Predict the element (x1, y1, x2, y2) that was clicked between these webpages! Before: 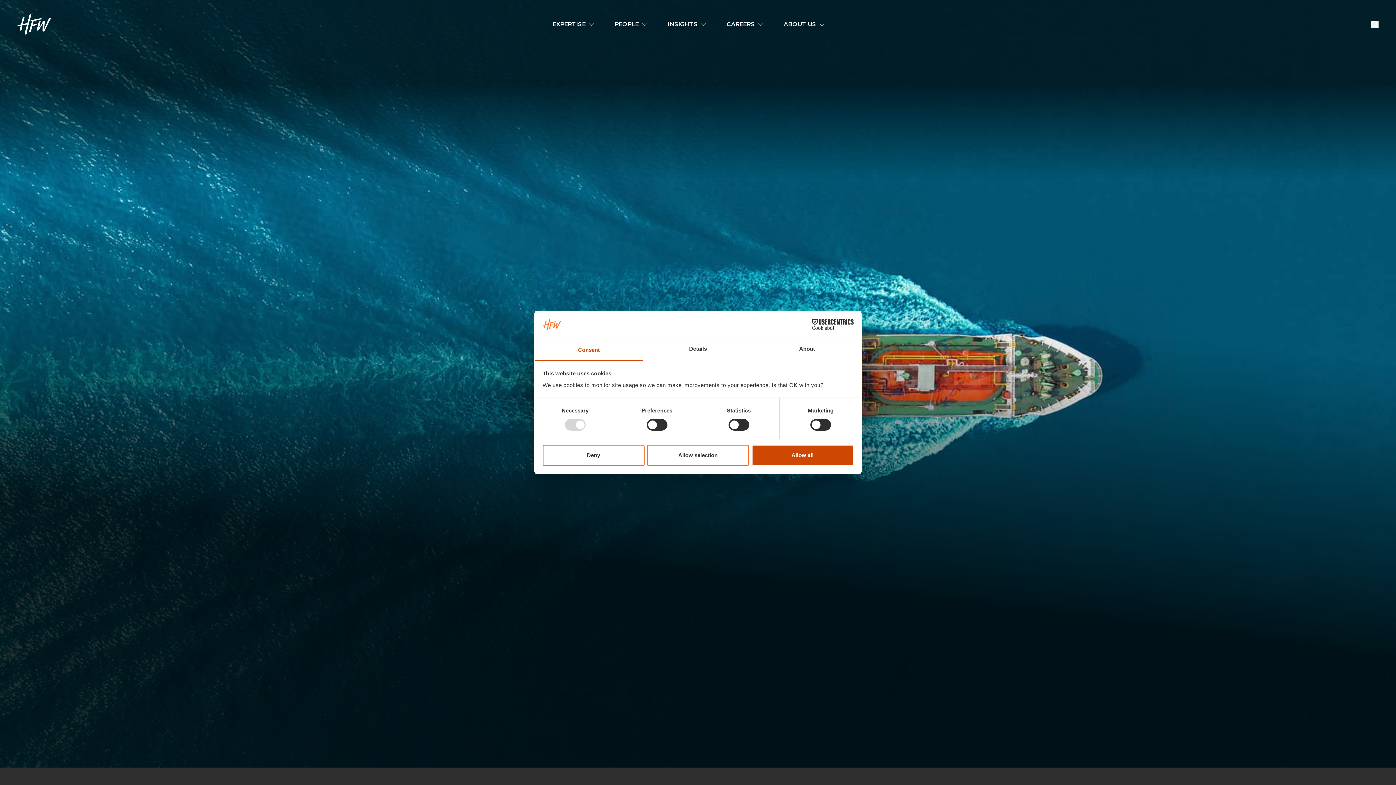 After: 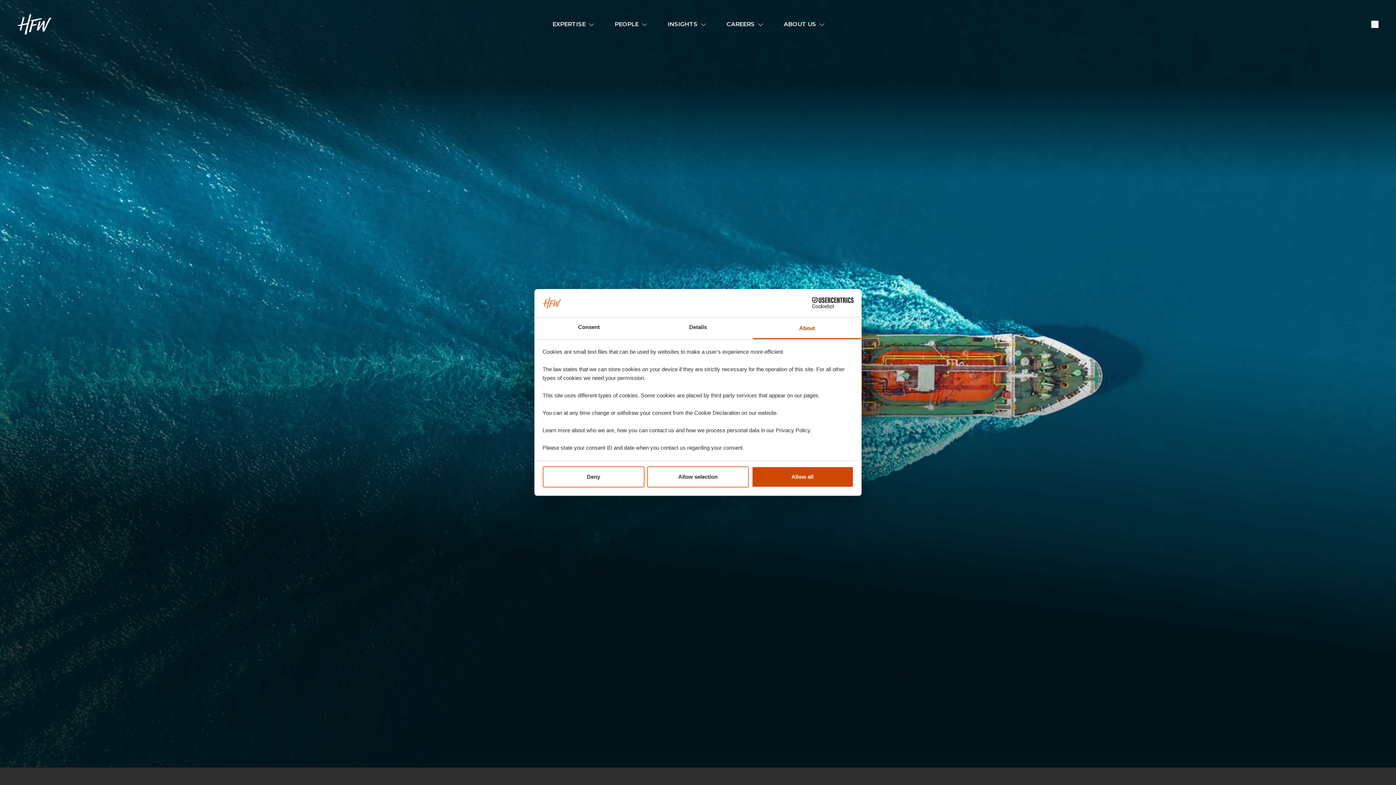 Action: label: About bbox: (752, 339, 861, 361)